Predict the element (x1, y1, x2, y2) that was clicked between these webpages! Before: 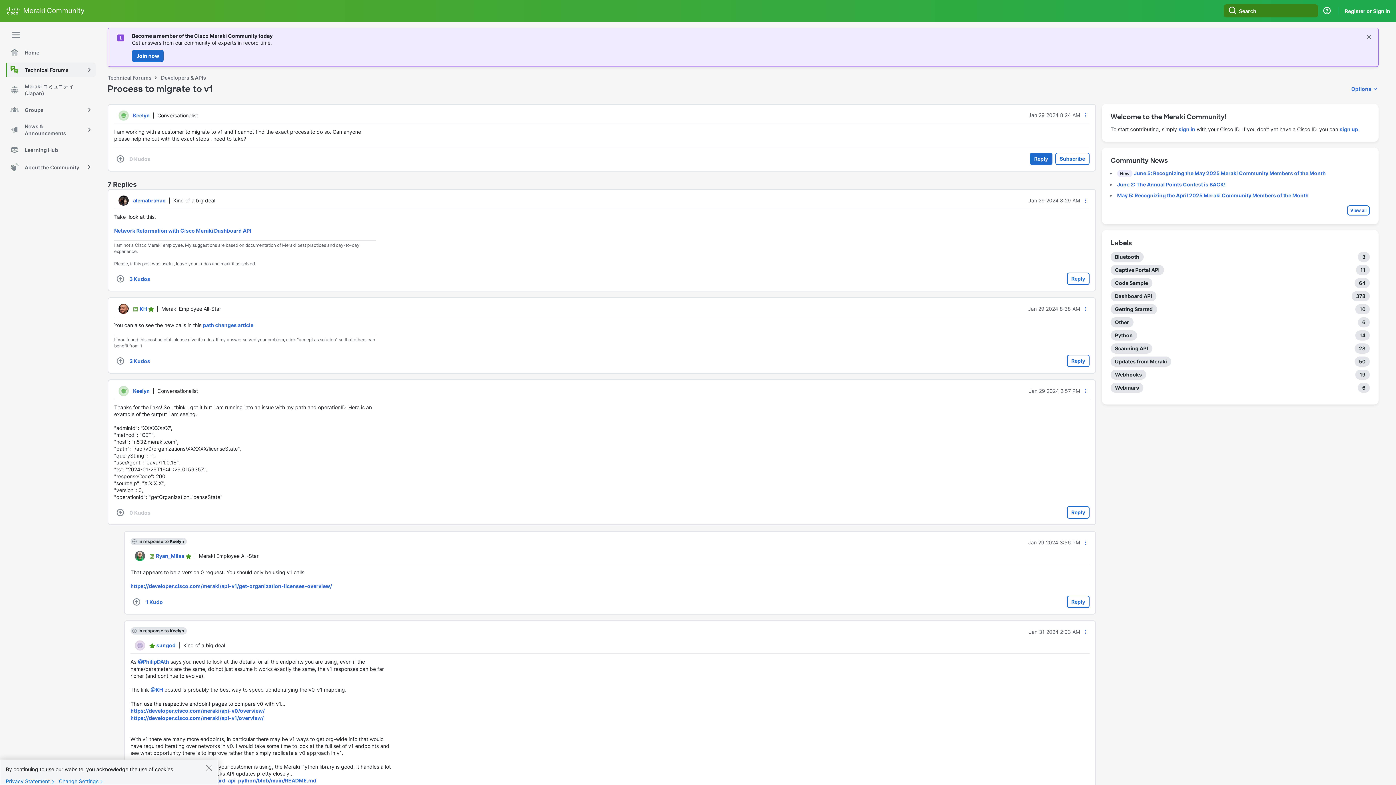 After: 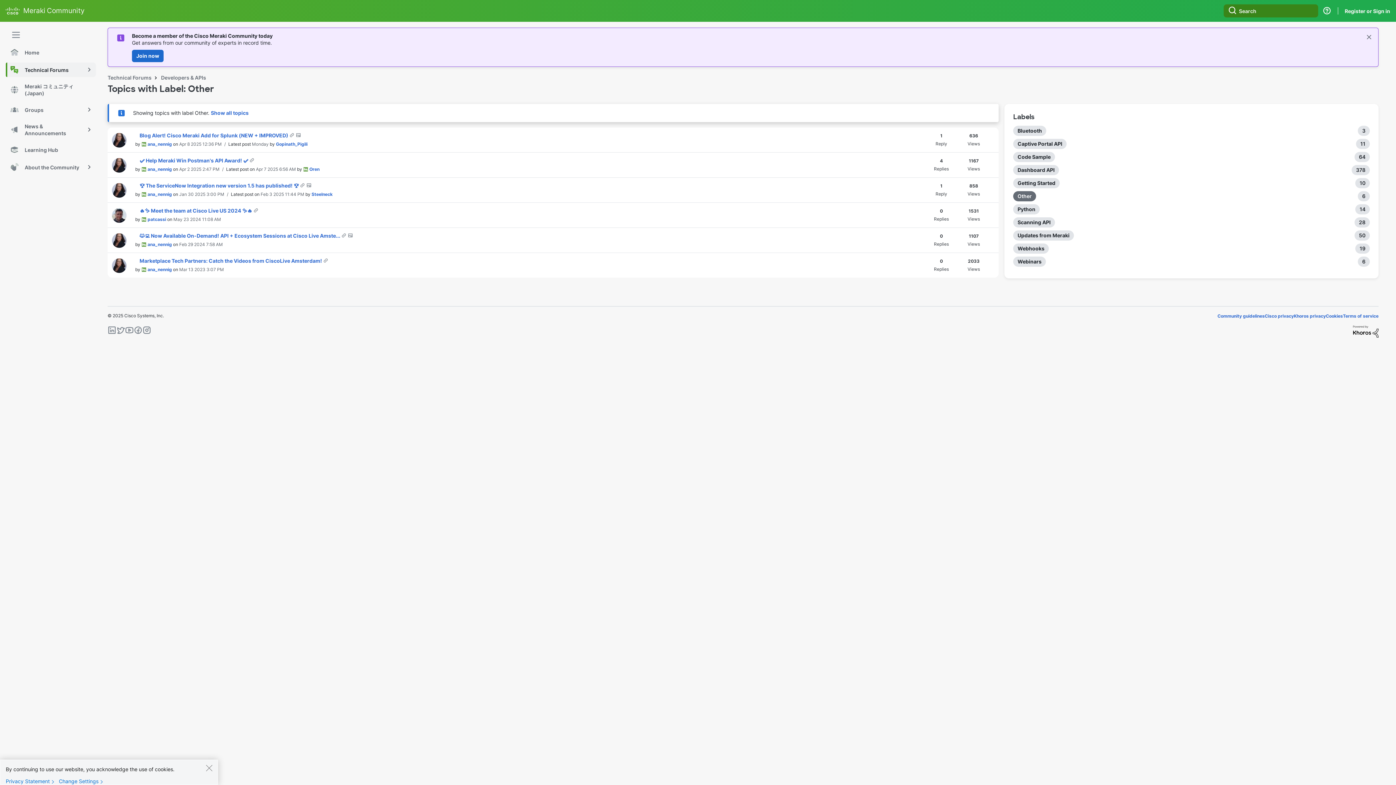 Action: label: Filter Topics with Label: Other bbox: (1110, 317, 1133, 327)